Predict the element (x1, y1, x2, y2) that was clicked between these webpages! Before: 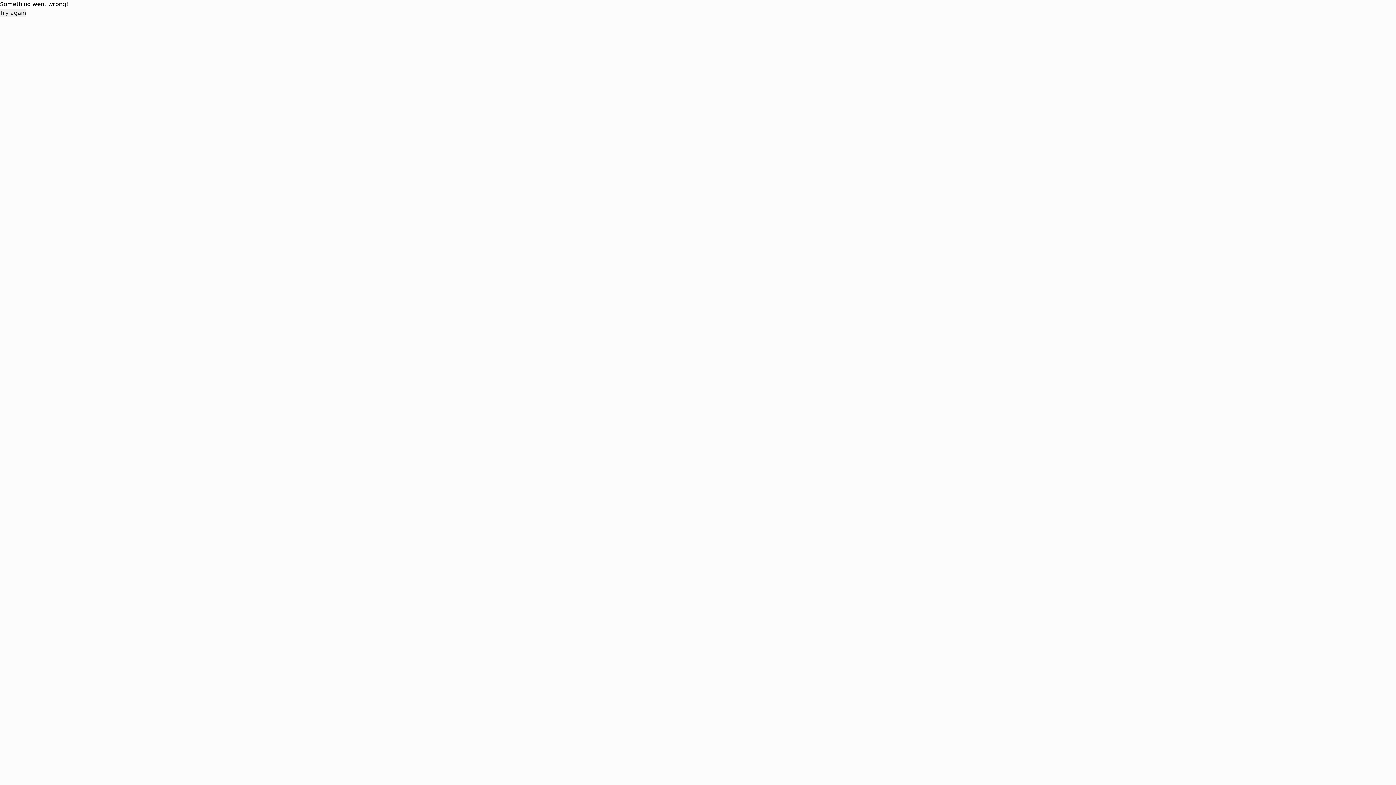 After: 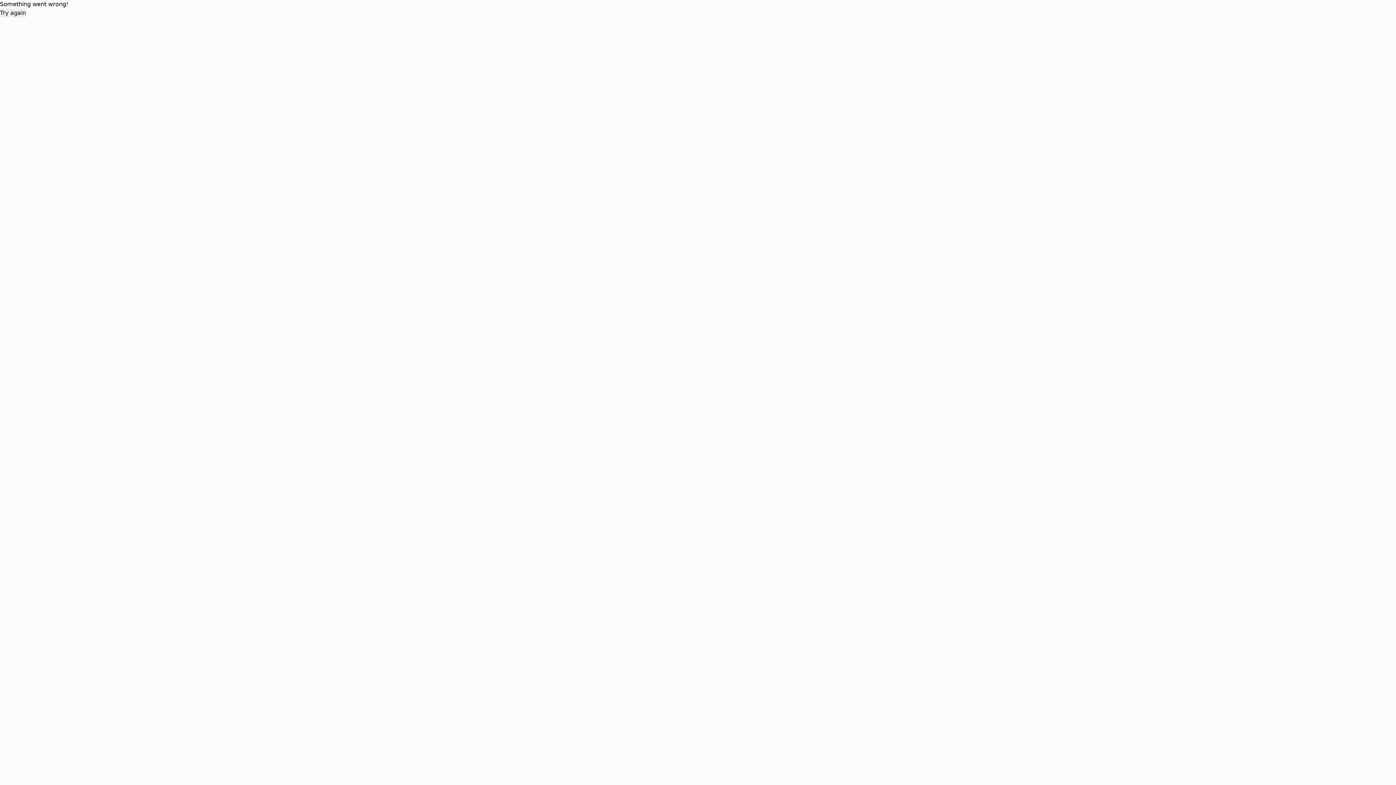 Action: bbox: (0, 8, 26, 17) label: Try again